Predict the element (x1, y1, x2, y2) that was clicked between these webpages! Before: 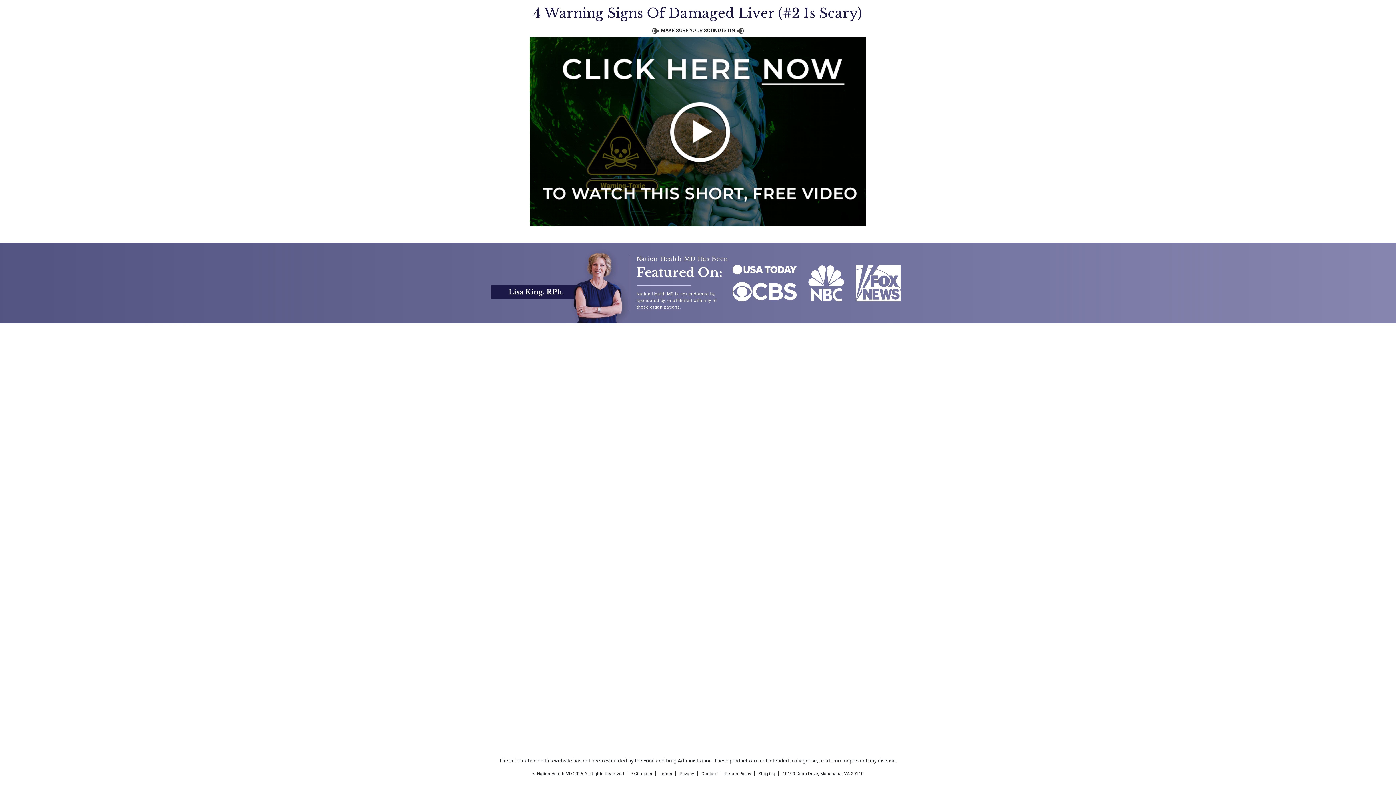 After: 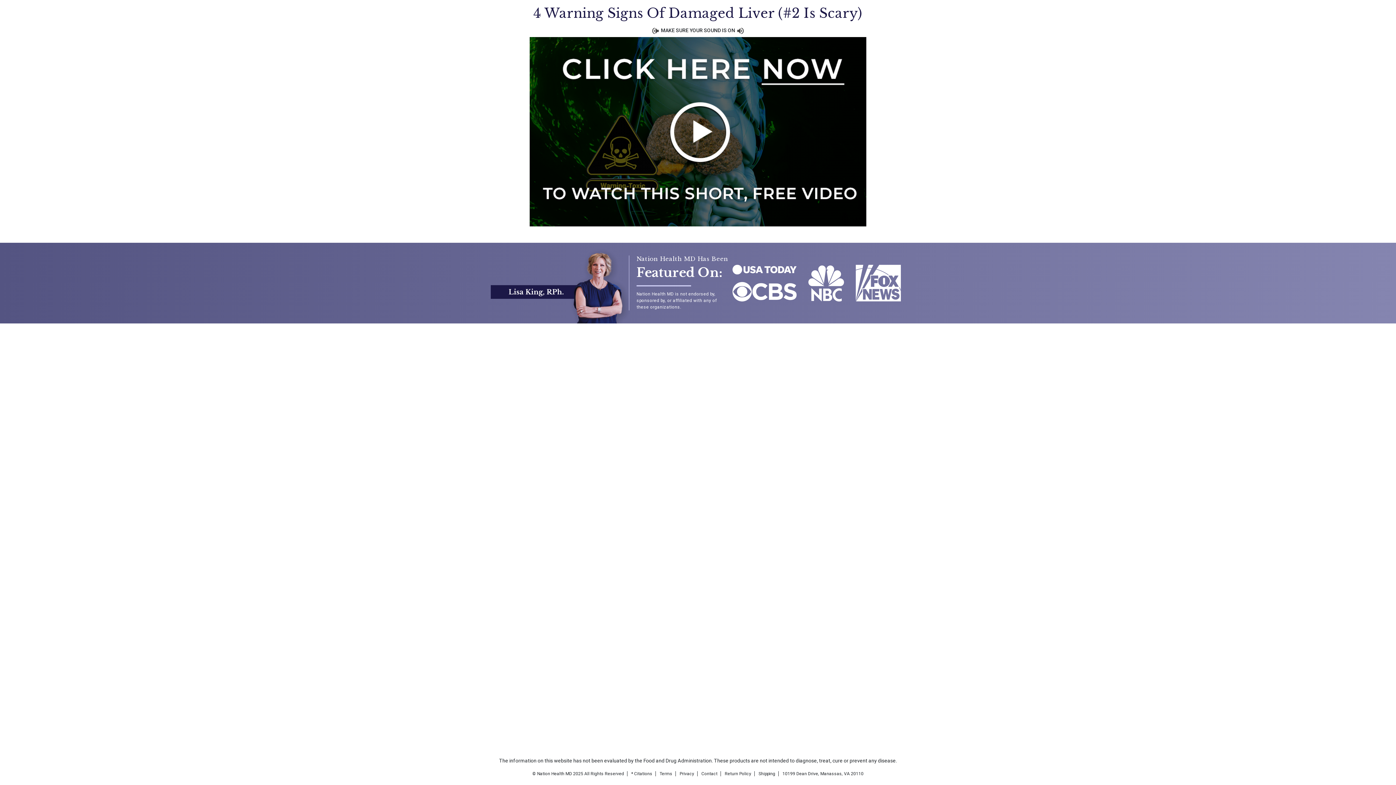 Action: bbox: (724, 771, 754, 776) label: Return Policy